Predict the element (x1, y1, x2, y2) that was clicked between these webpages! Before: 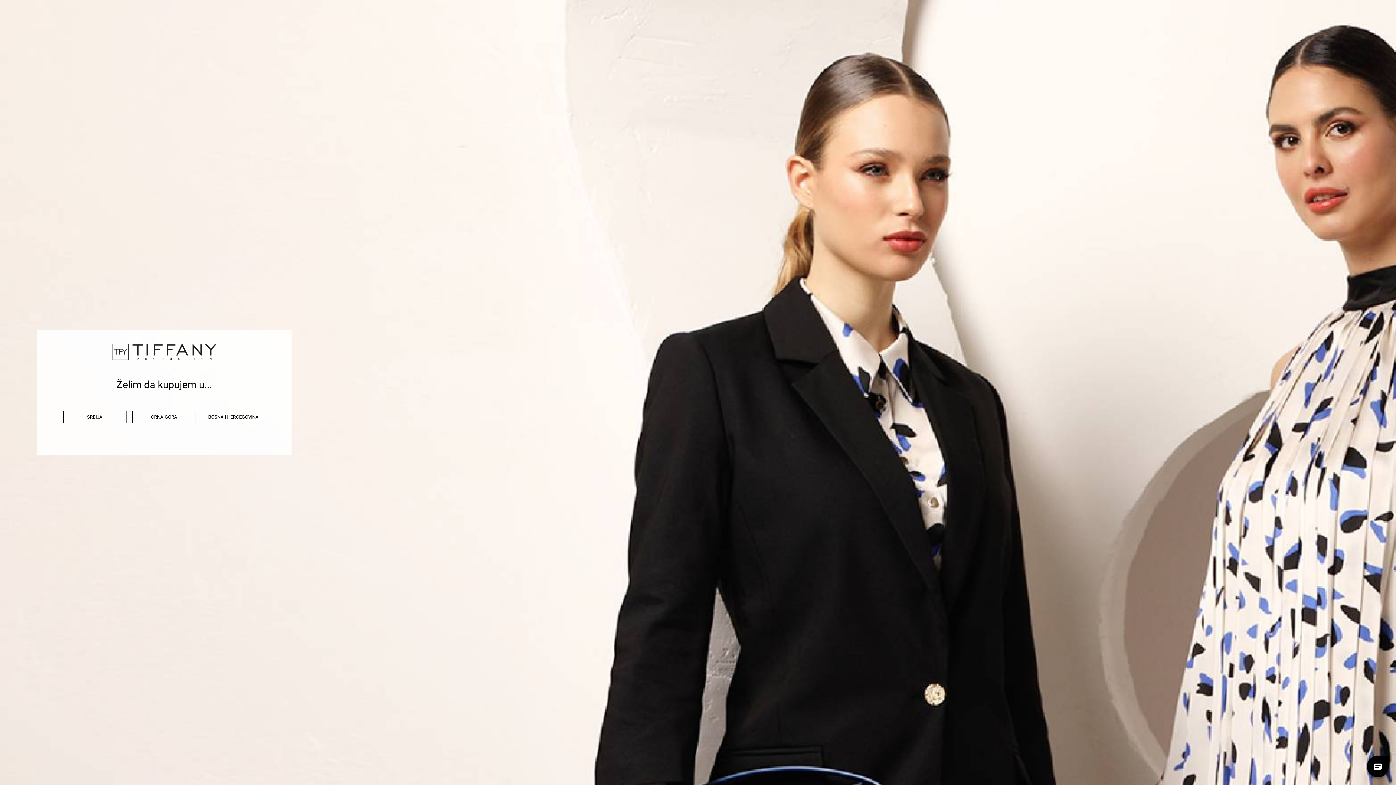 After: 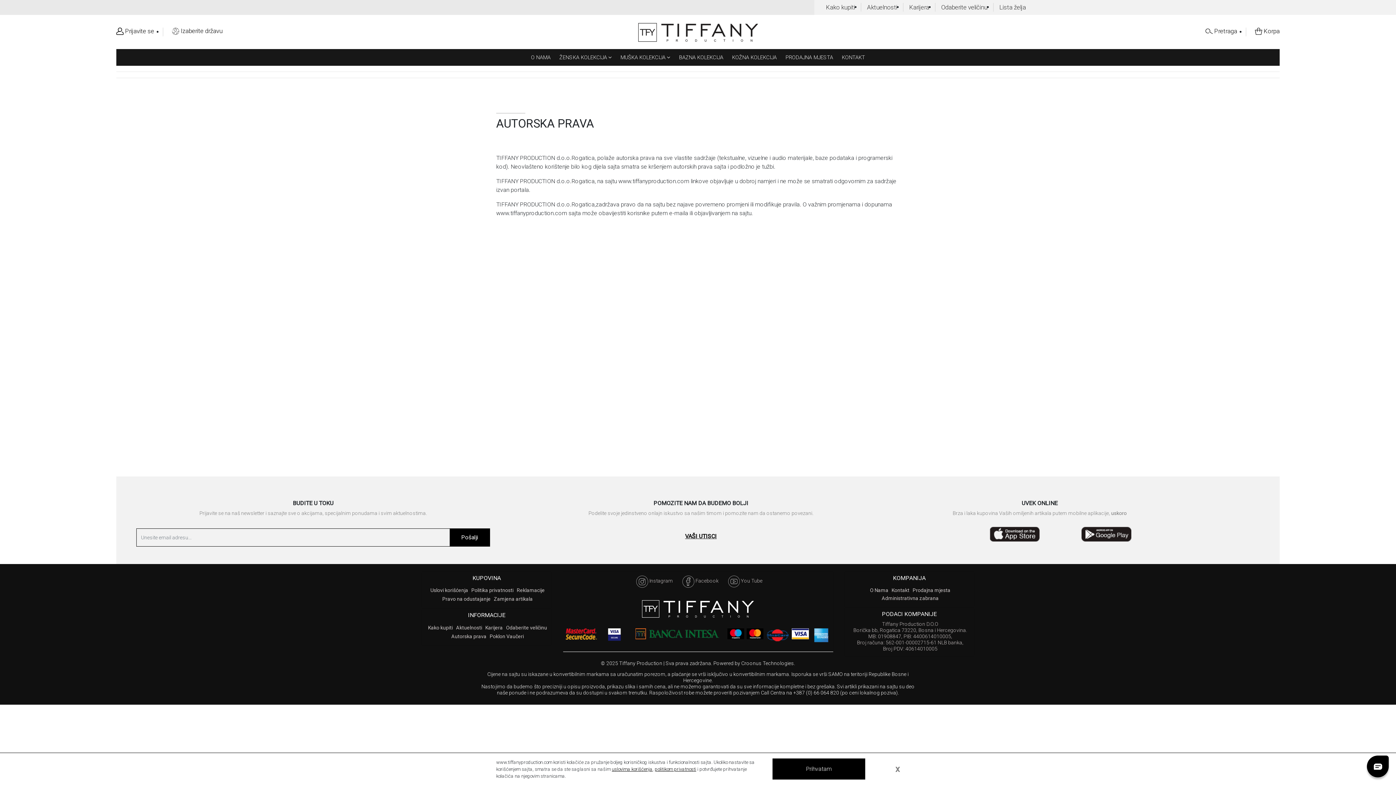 Action: bbox: (201, 411, 265, 423) label: BOSNA I HERCEGOVINA